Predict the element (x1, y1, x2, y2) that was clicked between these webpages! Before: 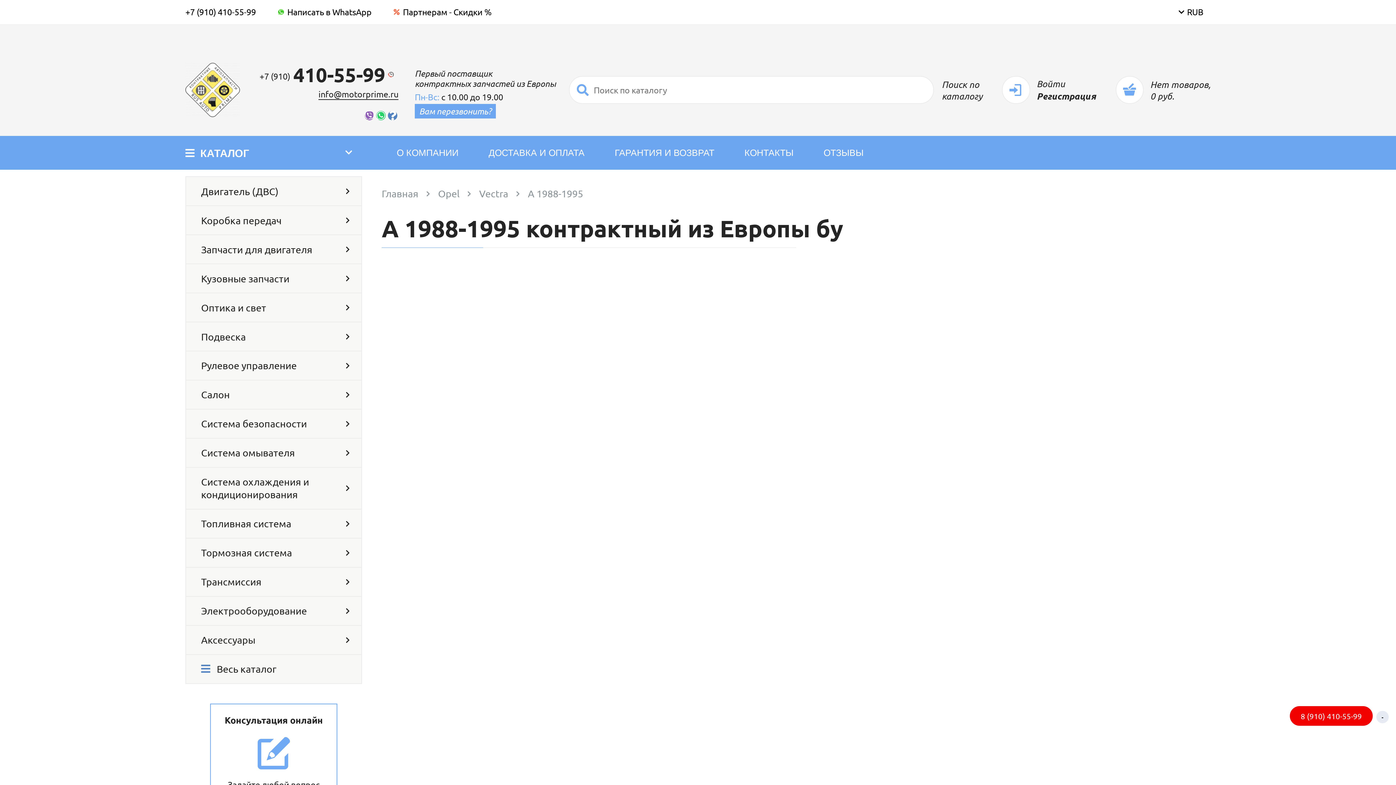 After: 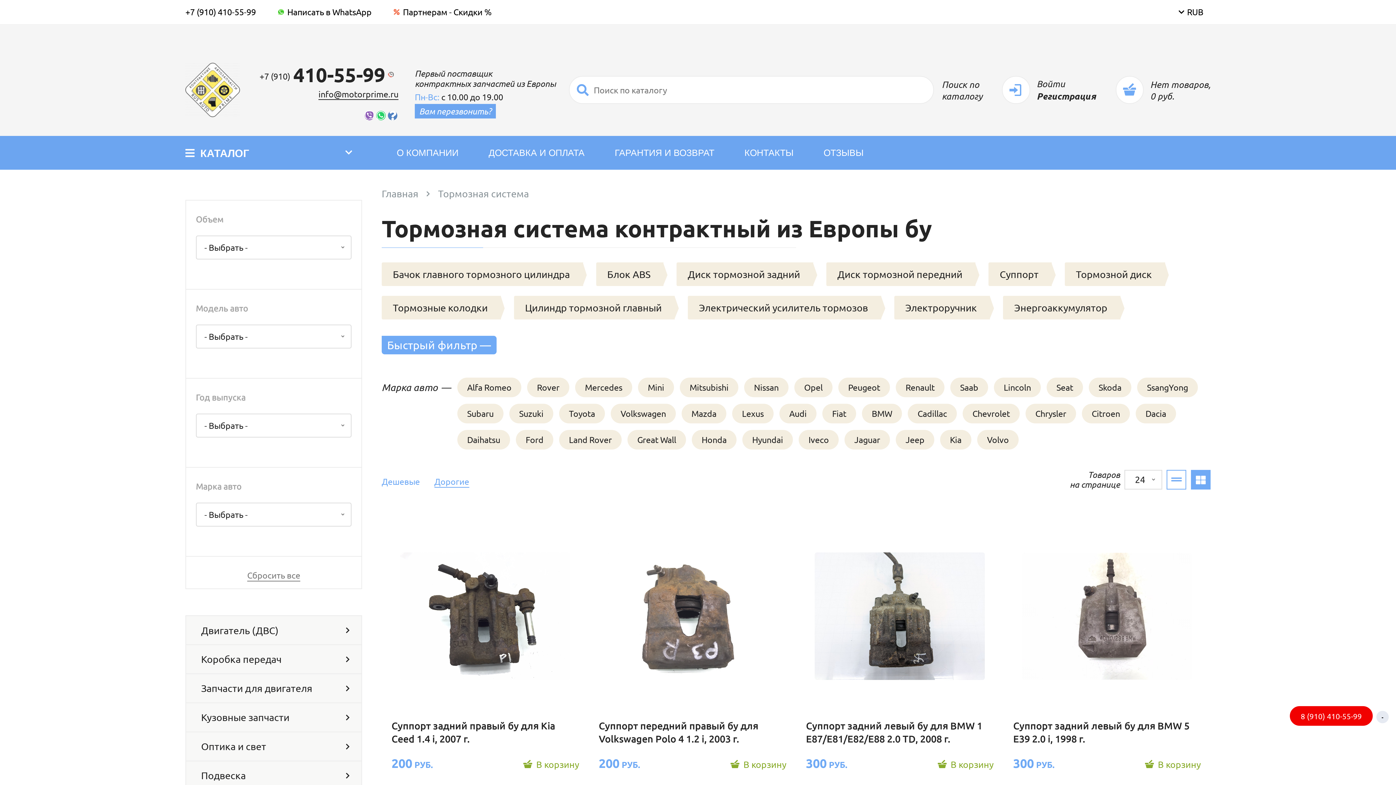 Action: label: Тормозная система bbox: (186, 538, 361, 567)